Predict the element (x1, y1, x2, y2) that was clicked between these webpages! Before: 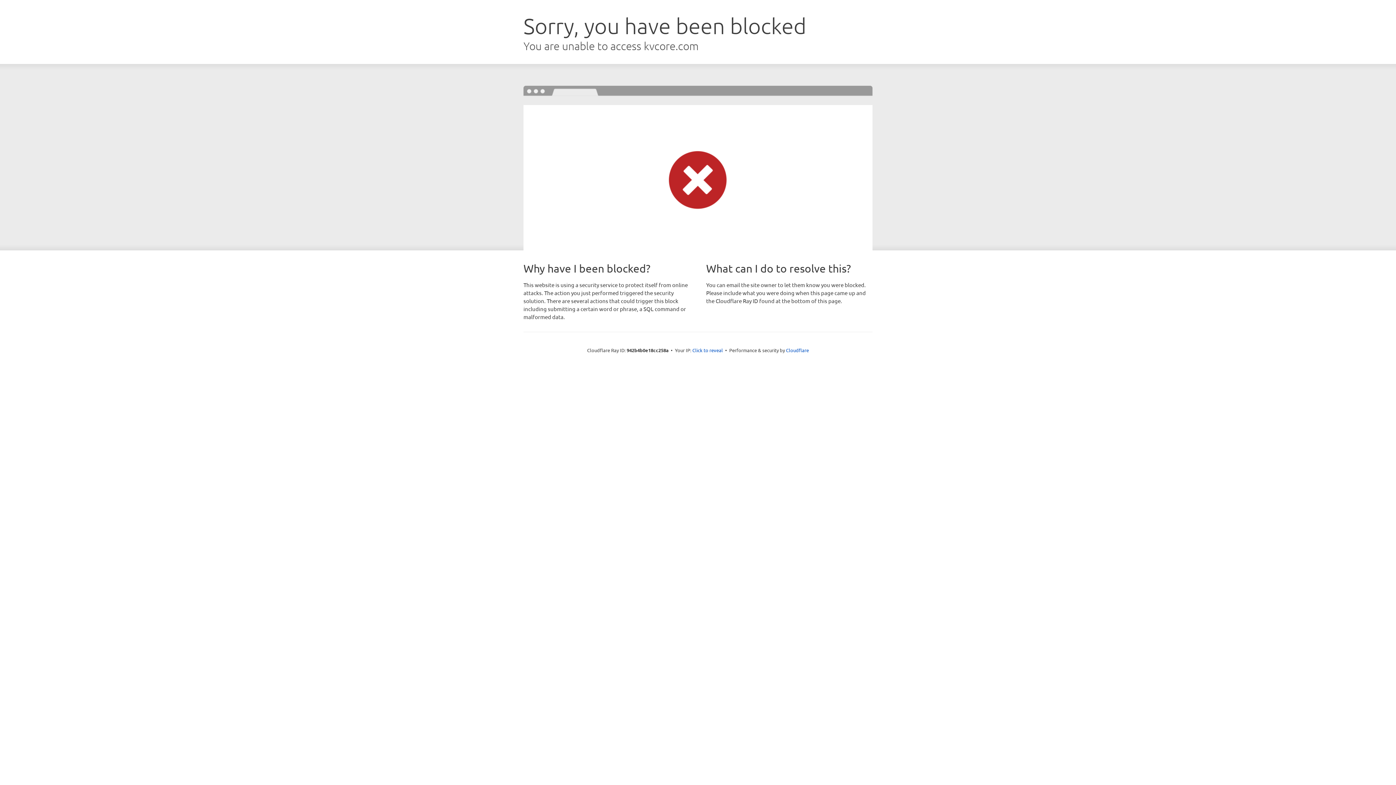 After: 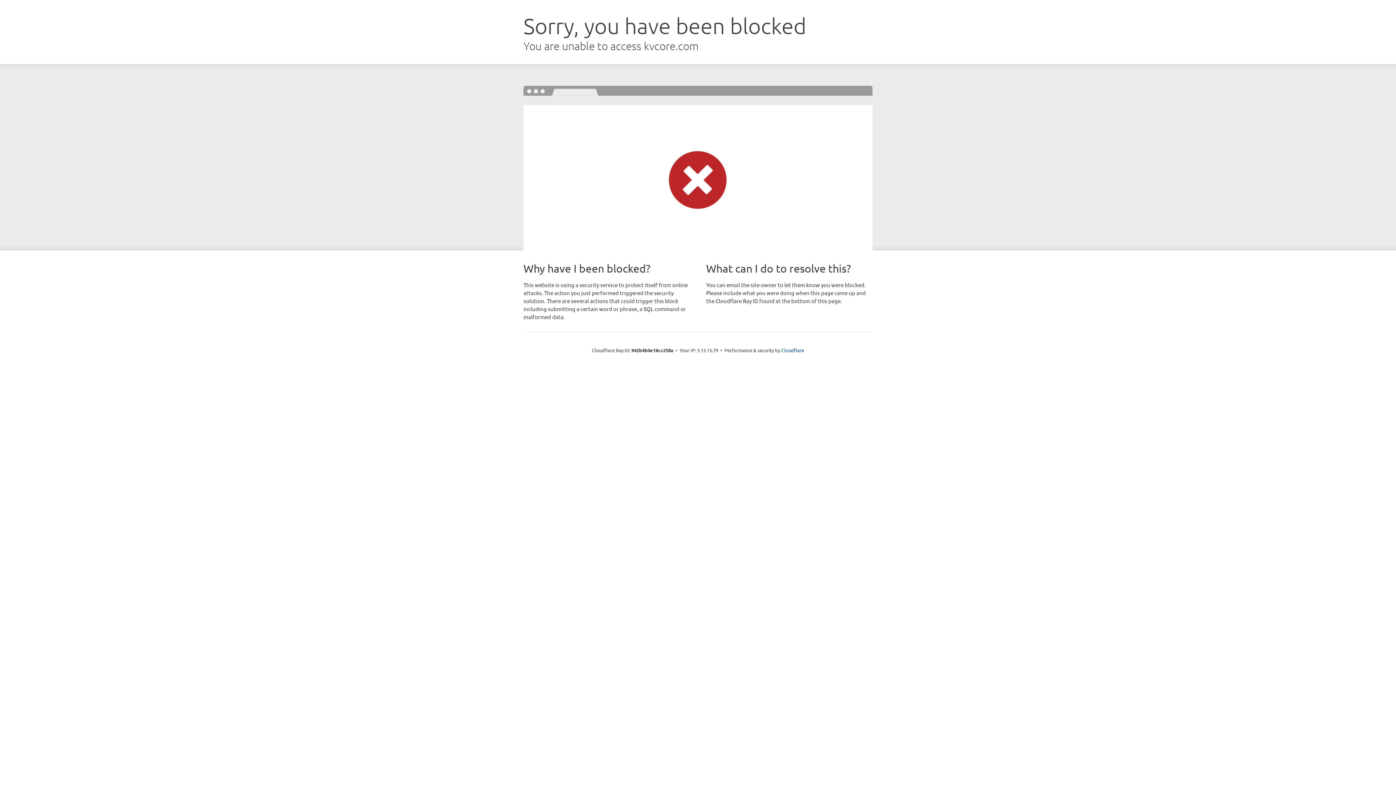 Action: label: Click to reveal bbox: (692, 346, 723, 353)